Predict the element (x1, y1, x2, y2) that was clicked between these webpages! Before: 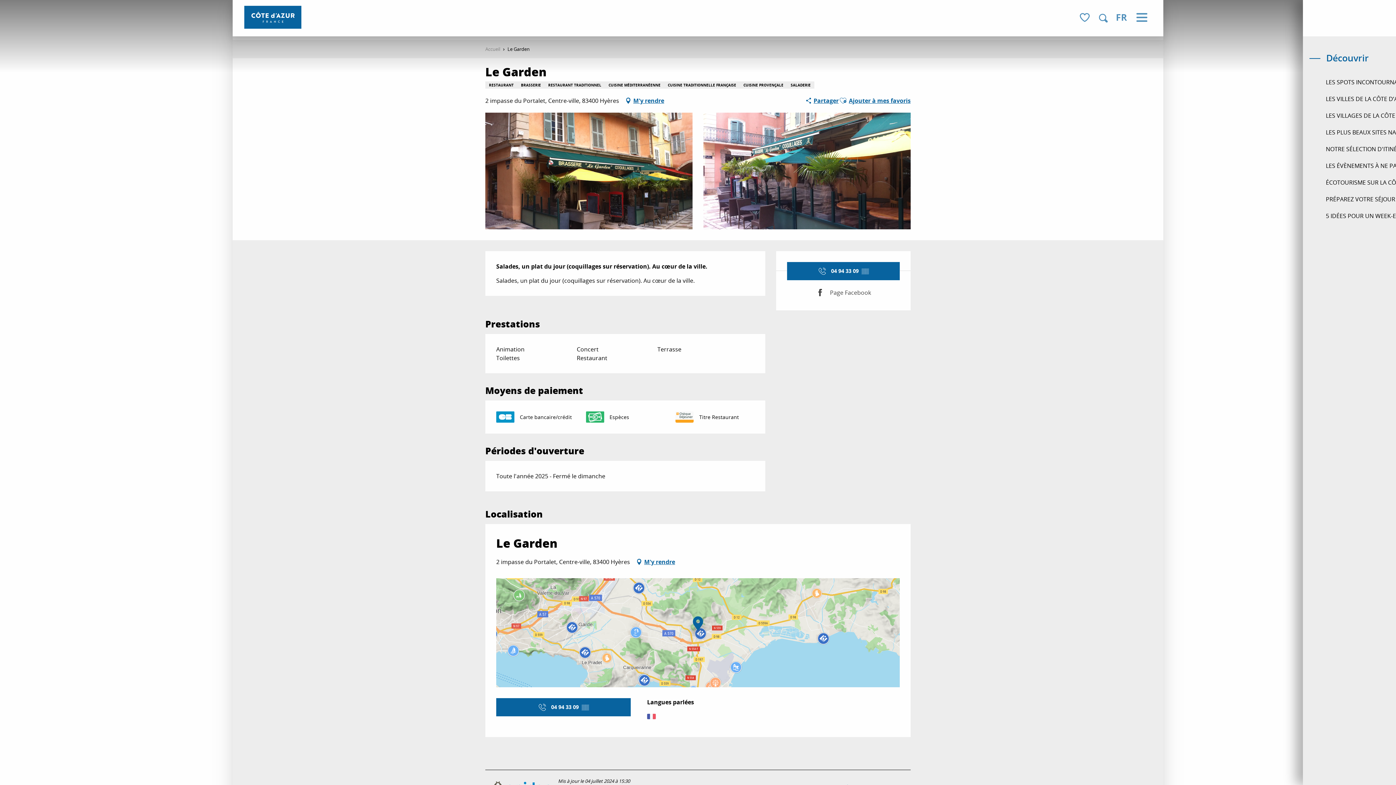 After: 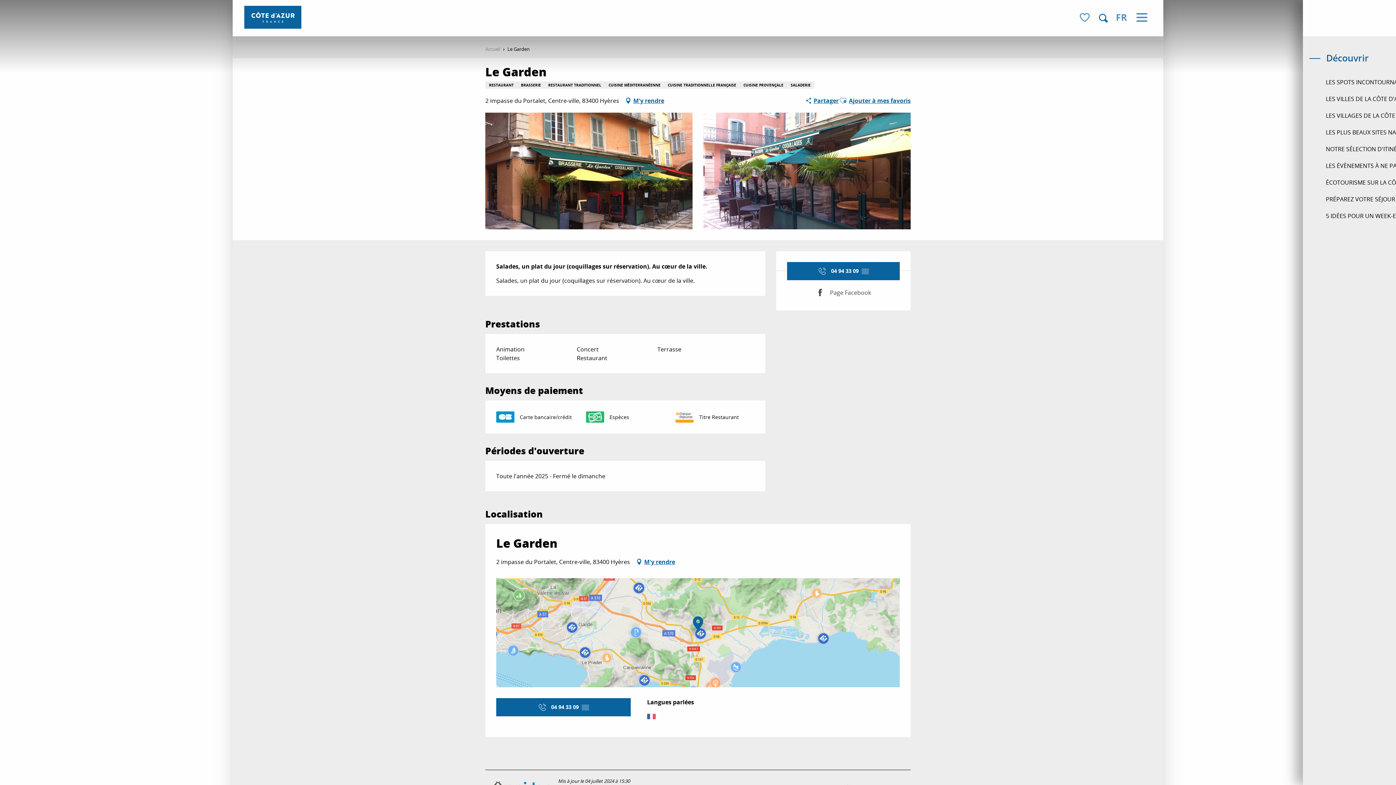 Action: label: Recherche bbox: (1096, 10, 1110, 25)